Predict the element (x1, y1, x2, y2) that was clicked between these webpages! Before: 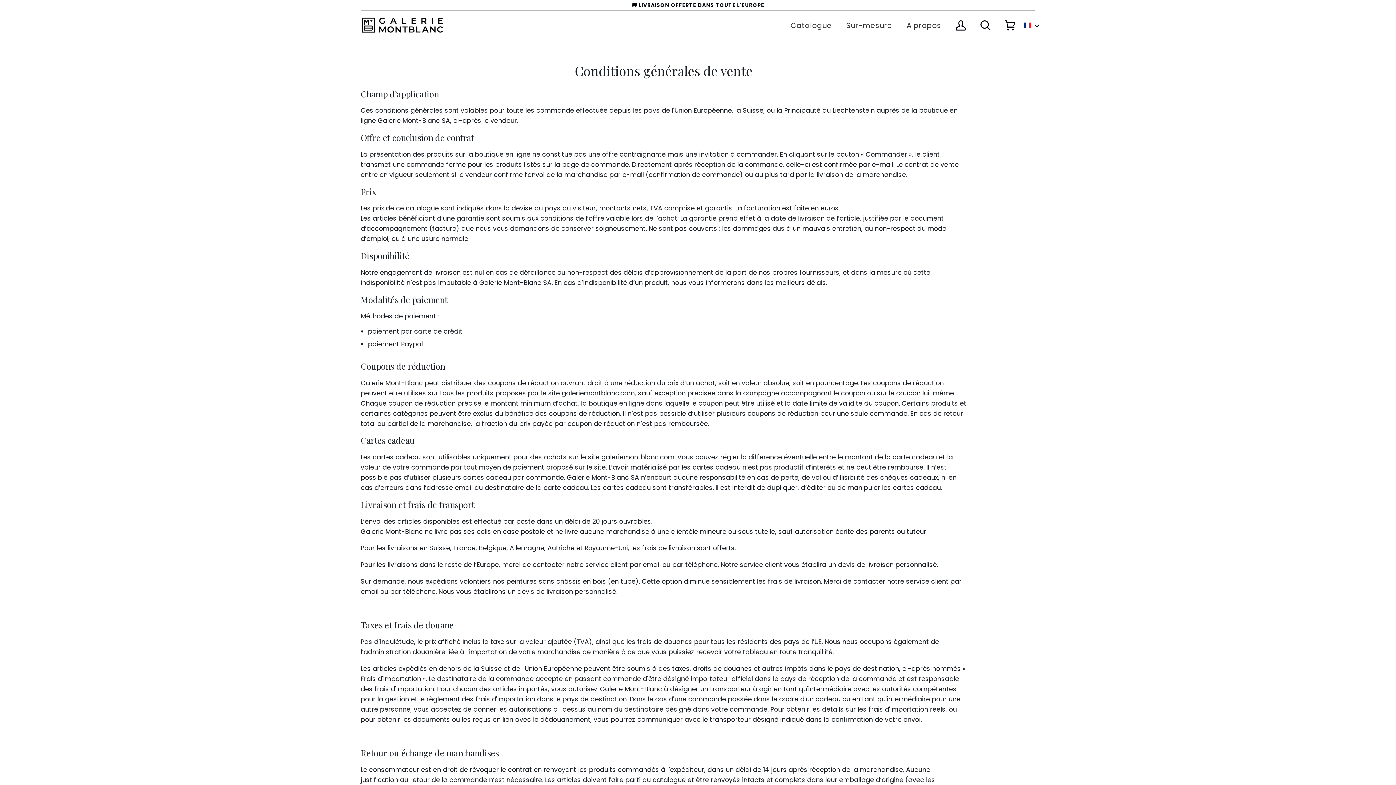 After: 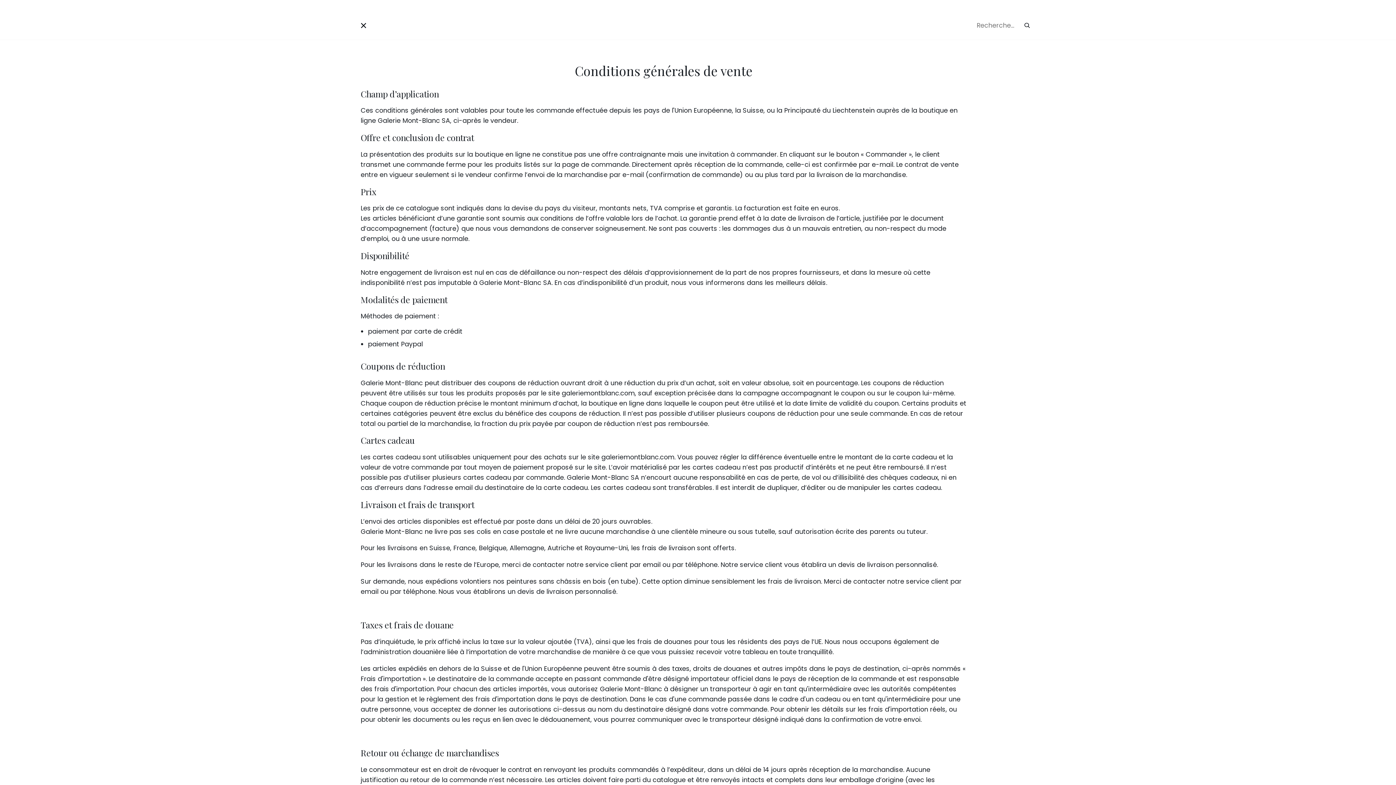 Action: bbox: (973, 10, 998, 39) label: Recherche